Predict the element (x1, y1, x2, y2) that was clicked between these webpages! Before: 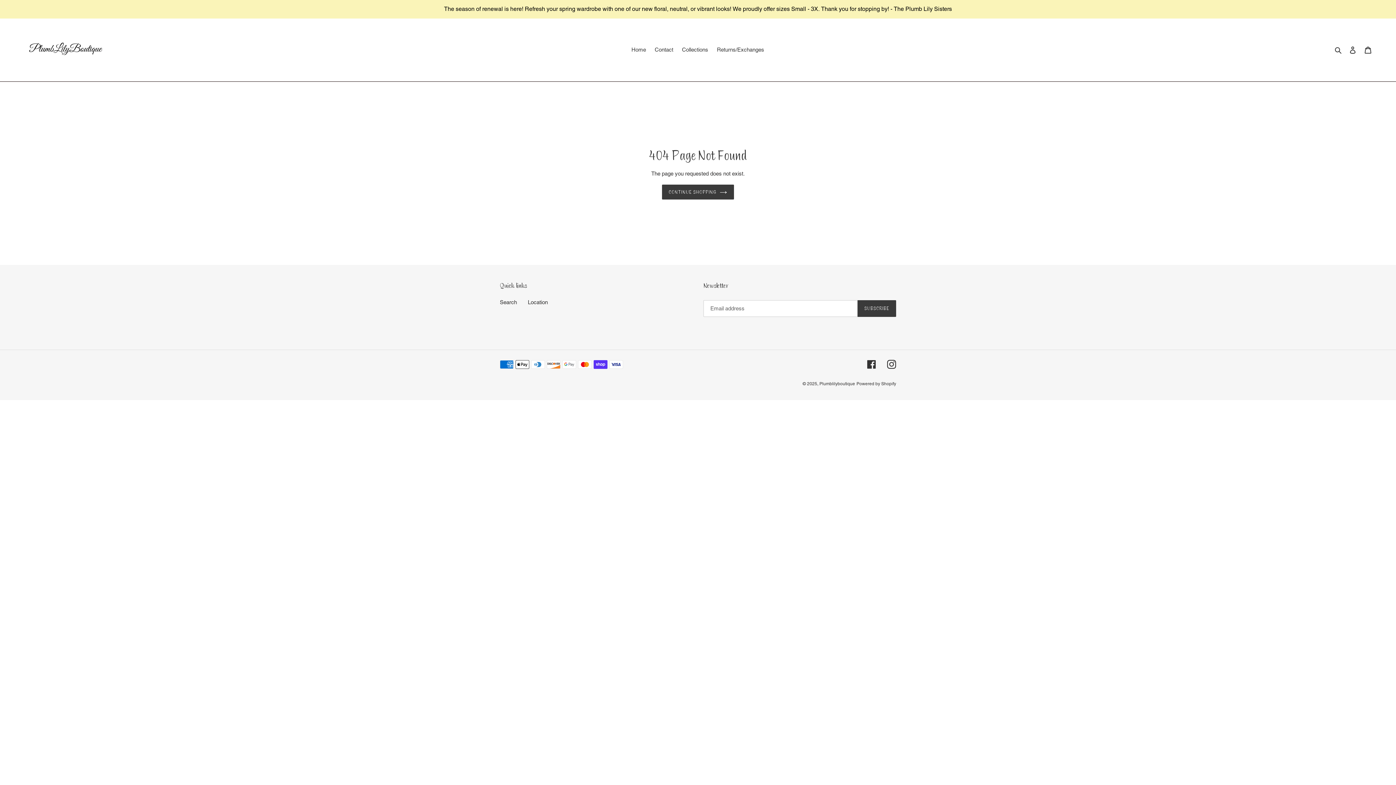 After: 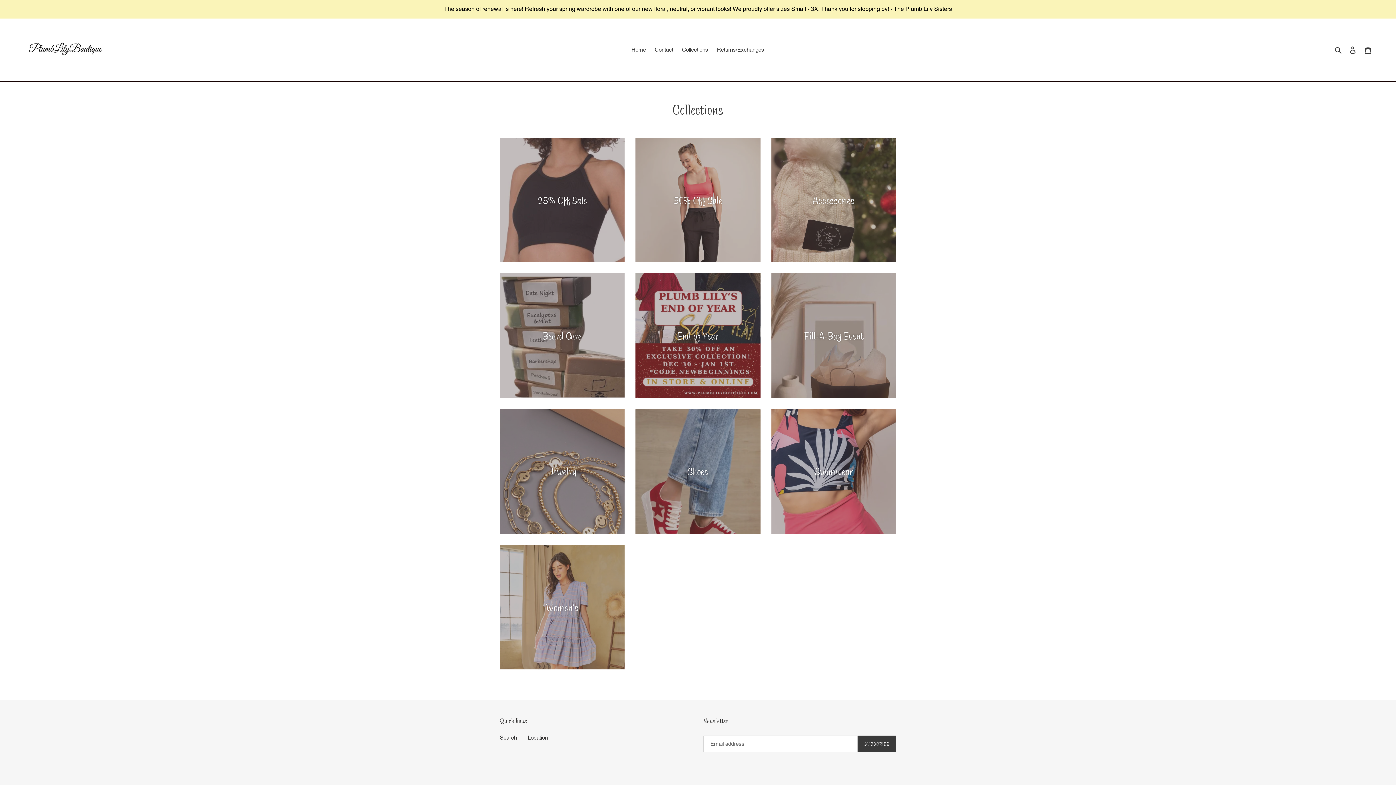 Action: bbox: (678, 44, 712, 54) label: Collections